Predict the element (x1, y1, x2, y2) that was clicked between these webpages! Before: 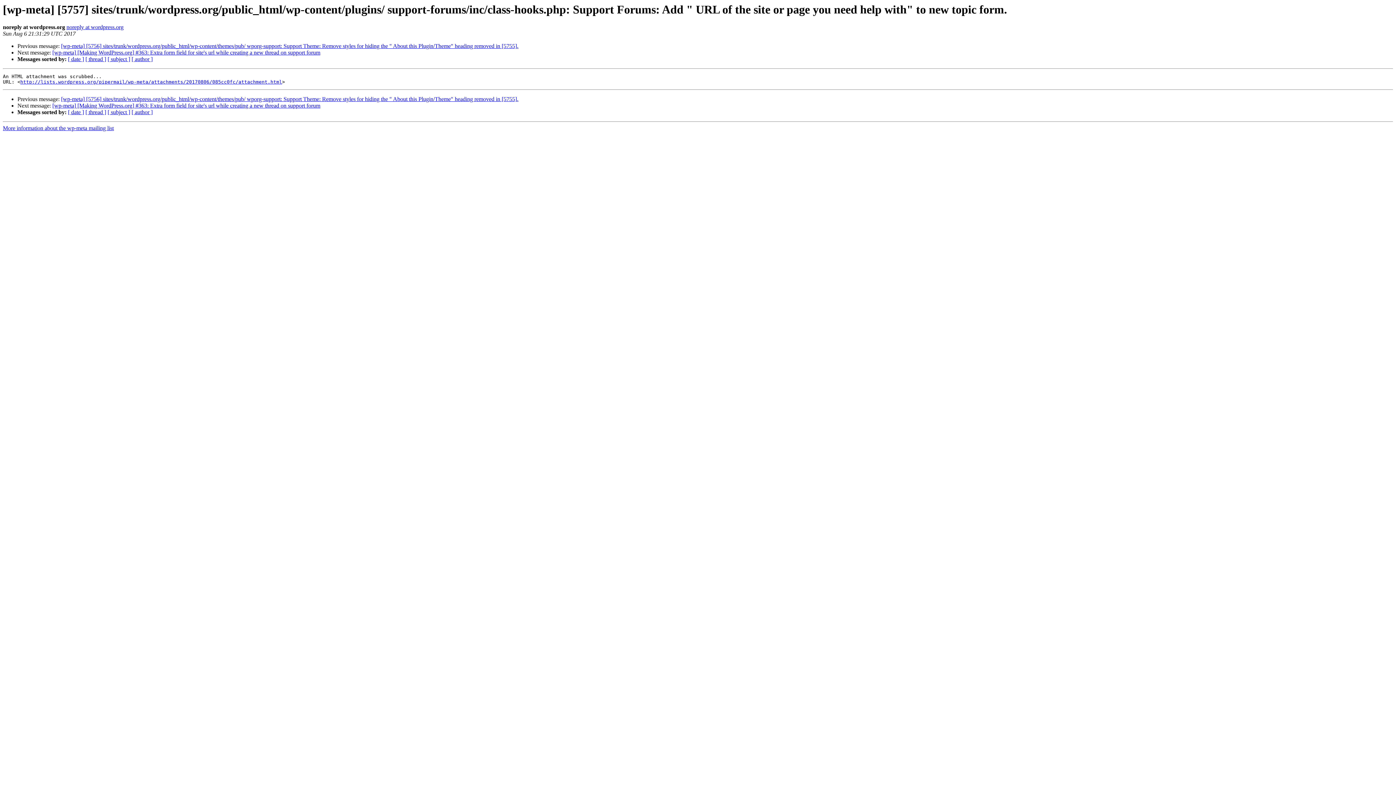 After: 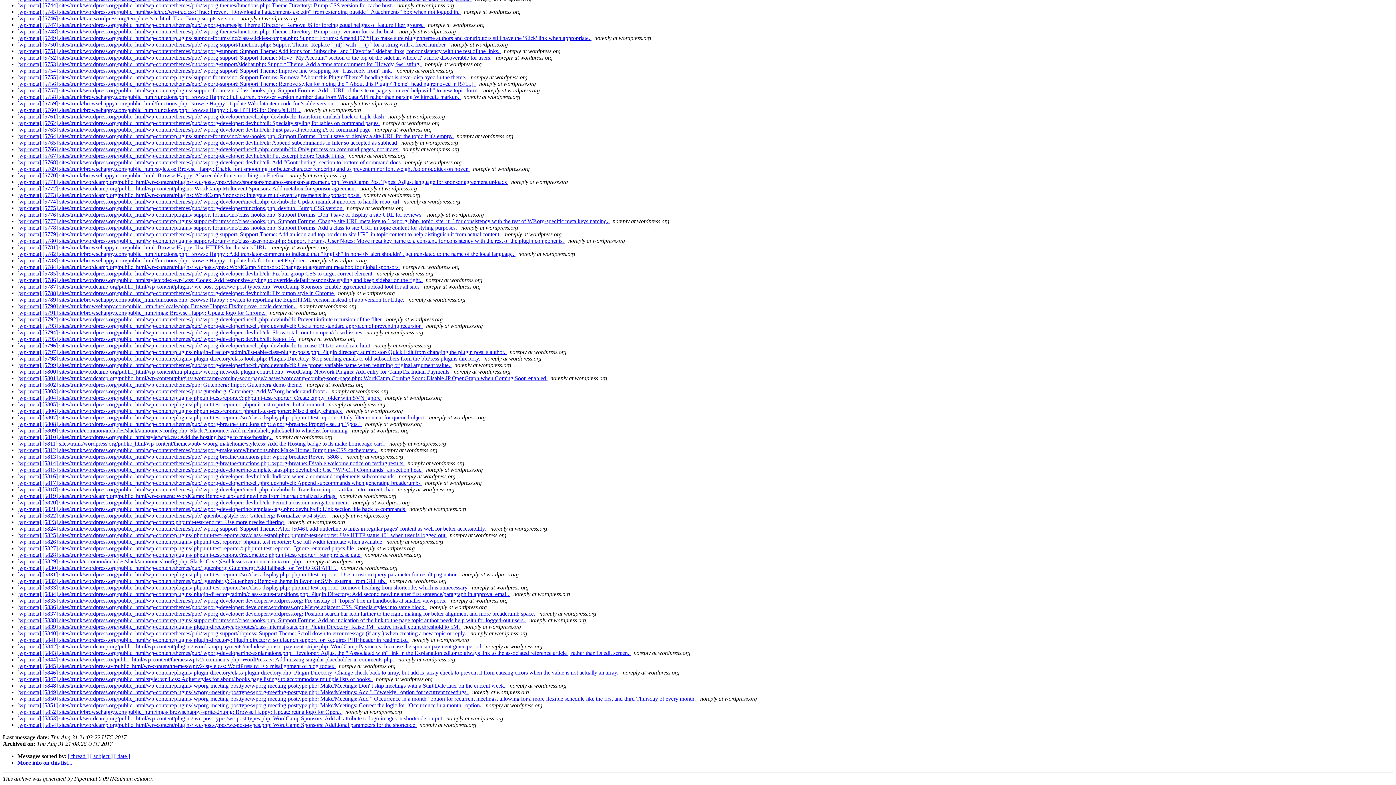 Action: bbox: (131, 56, 152, 62) label: [ author ]